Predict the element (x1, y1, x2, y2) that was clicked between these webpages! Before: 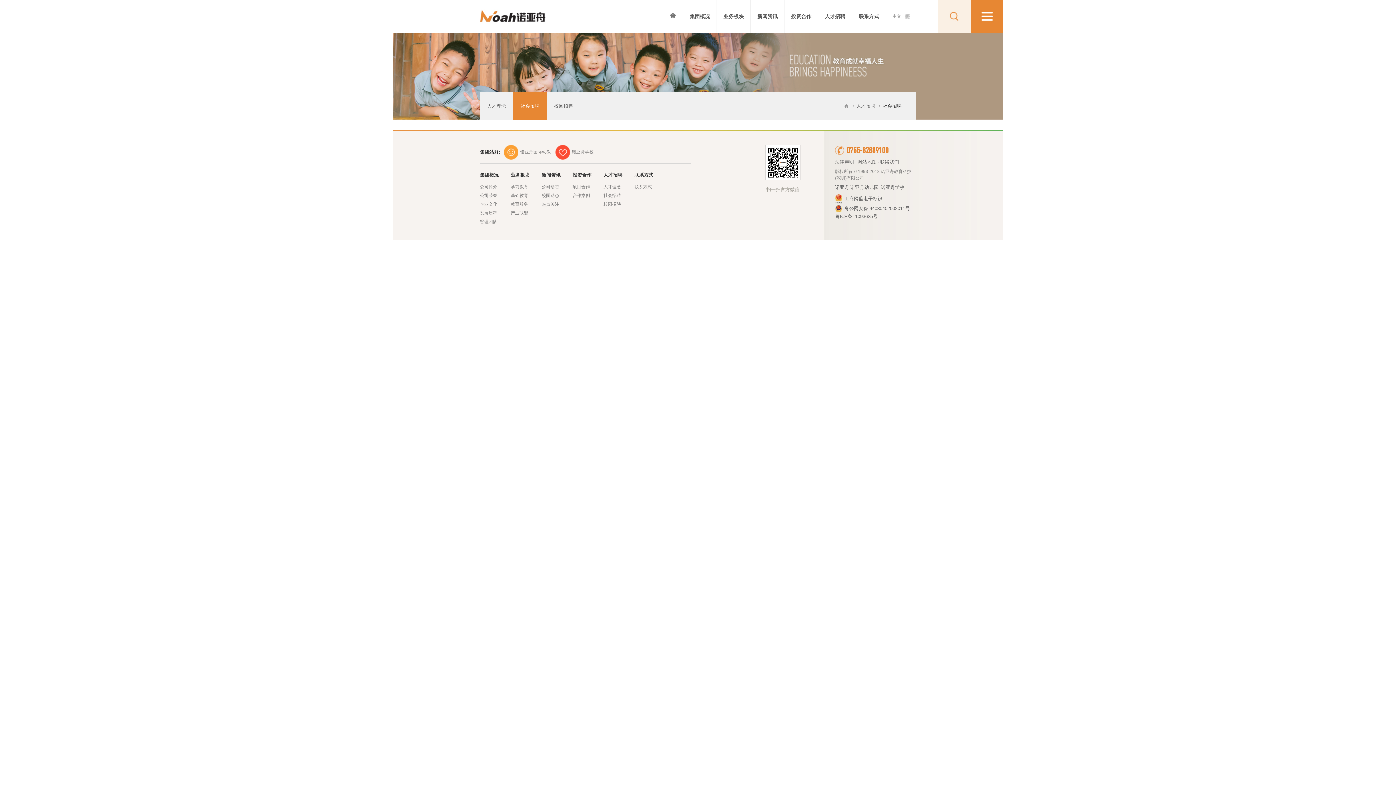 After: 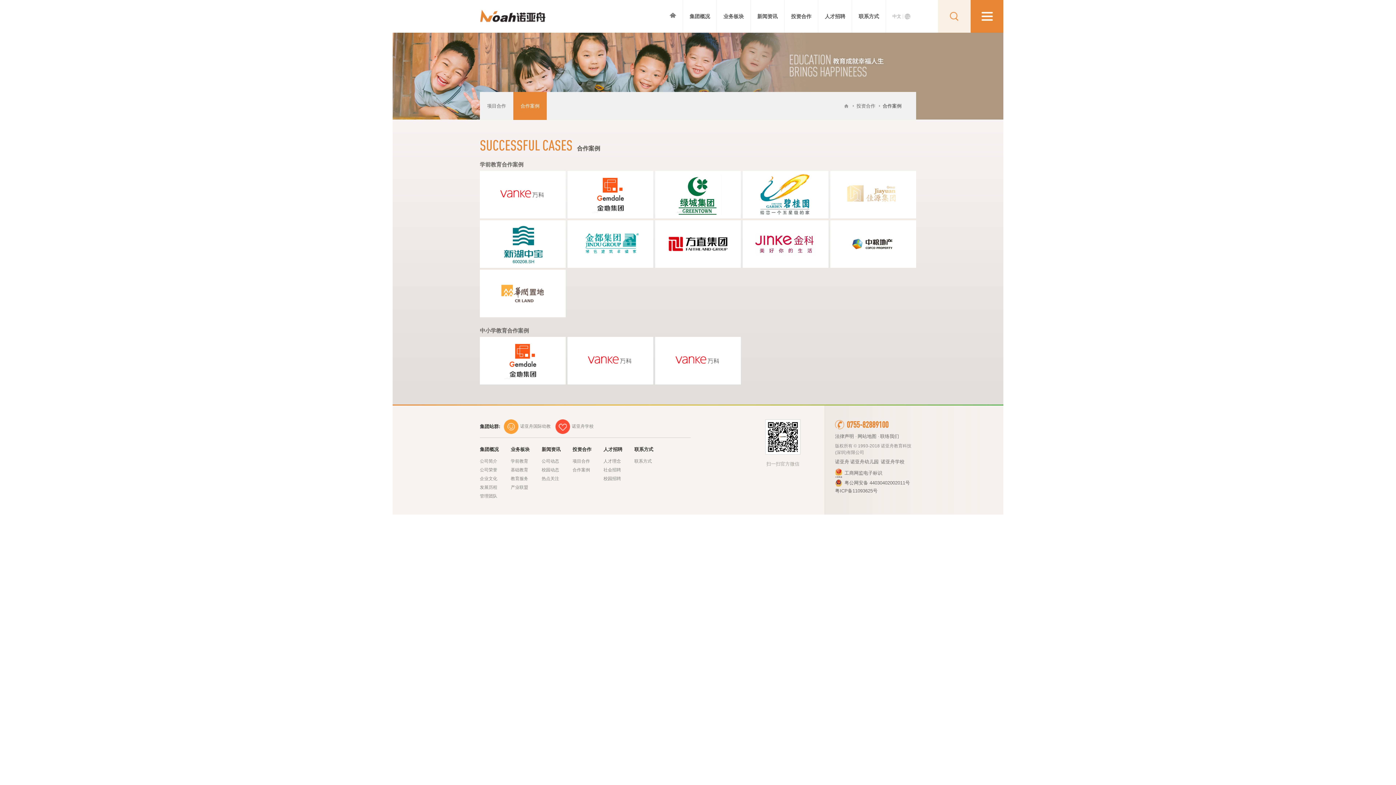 Action: label: 合作案例 bbox: (572, 193, 590, 198)